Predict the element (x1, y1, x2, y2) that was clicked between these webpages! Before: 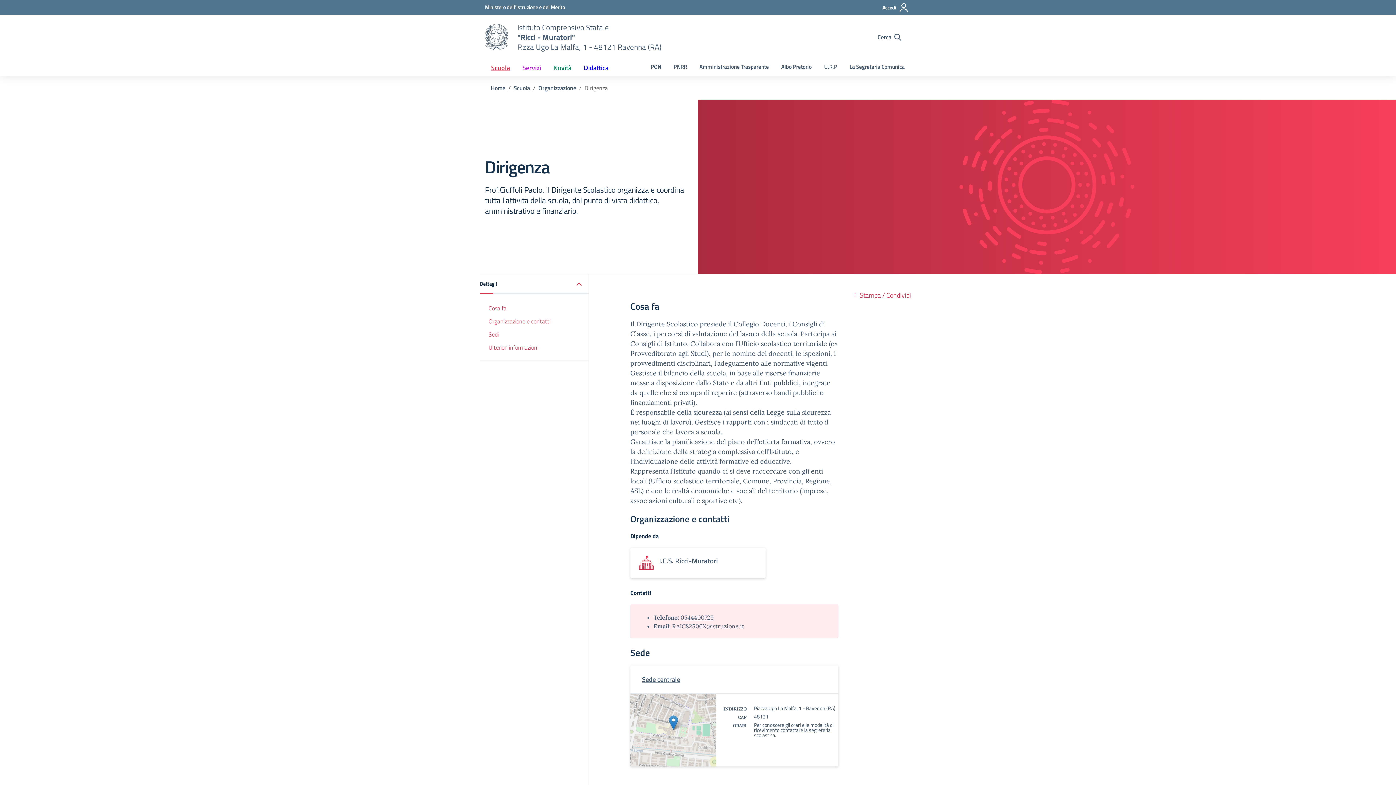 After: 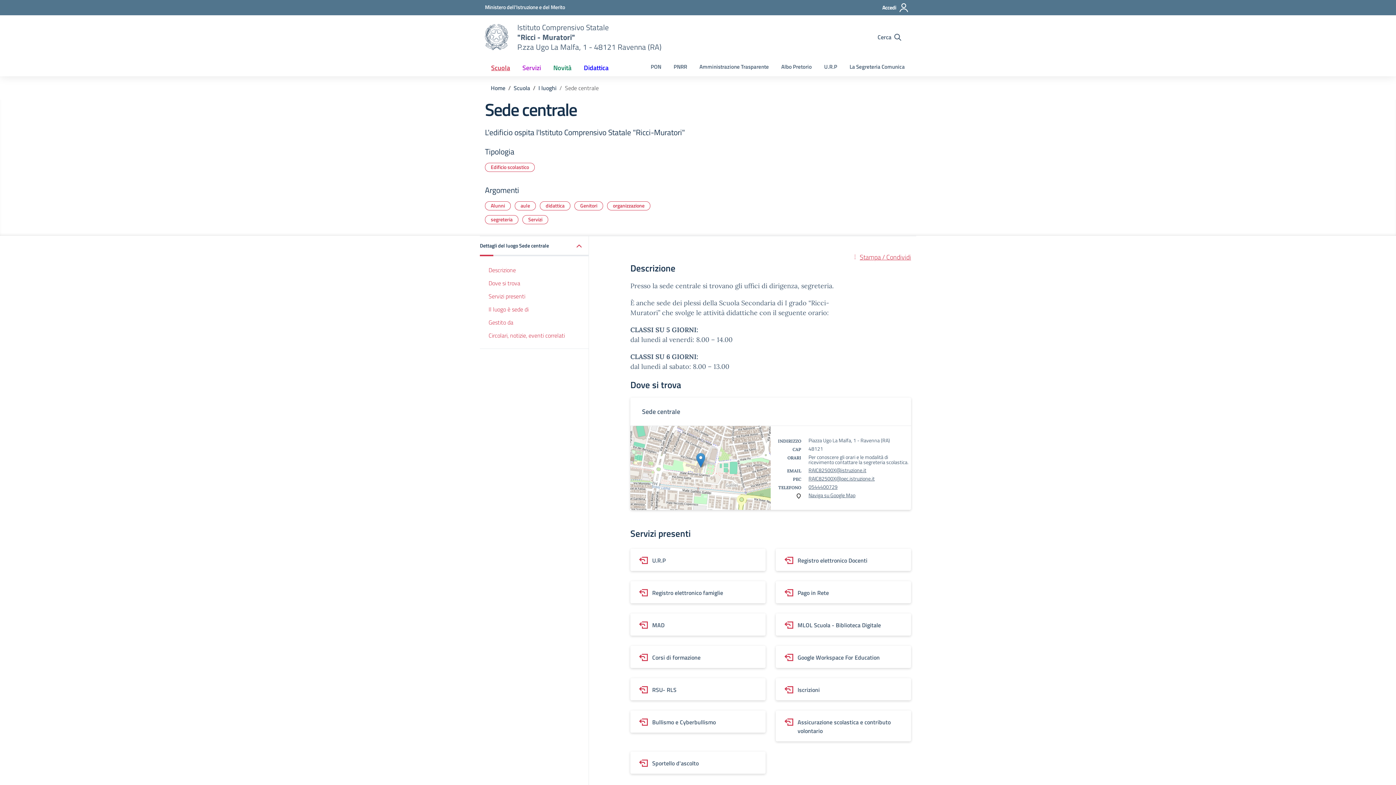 Action: label: Sede centrale bbox: (642, 674, 680, 684)